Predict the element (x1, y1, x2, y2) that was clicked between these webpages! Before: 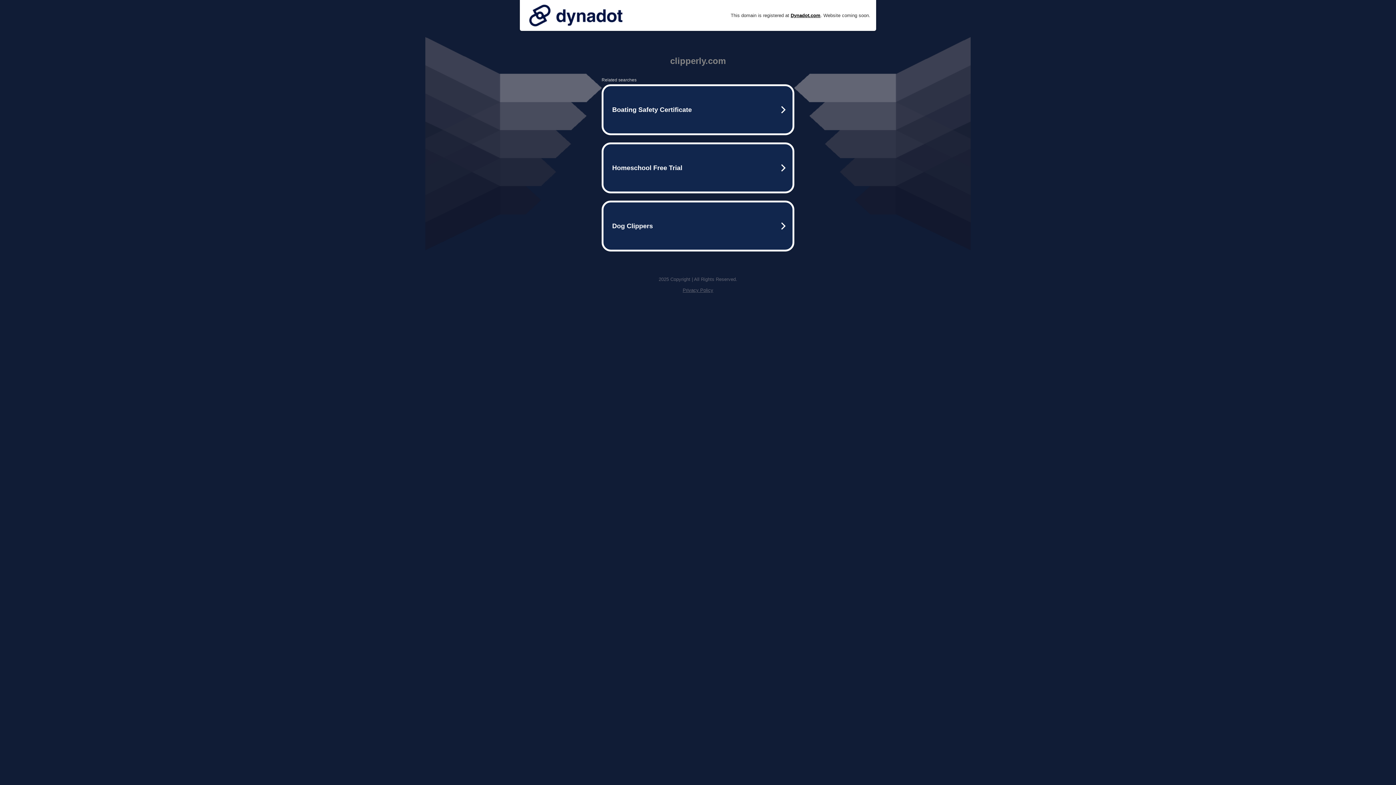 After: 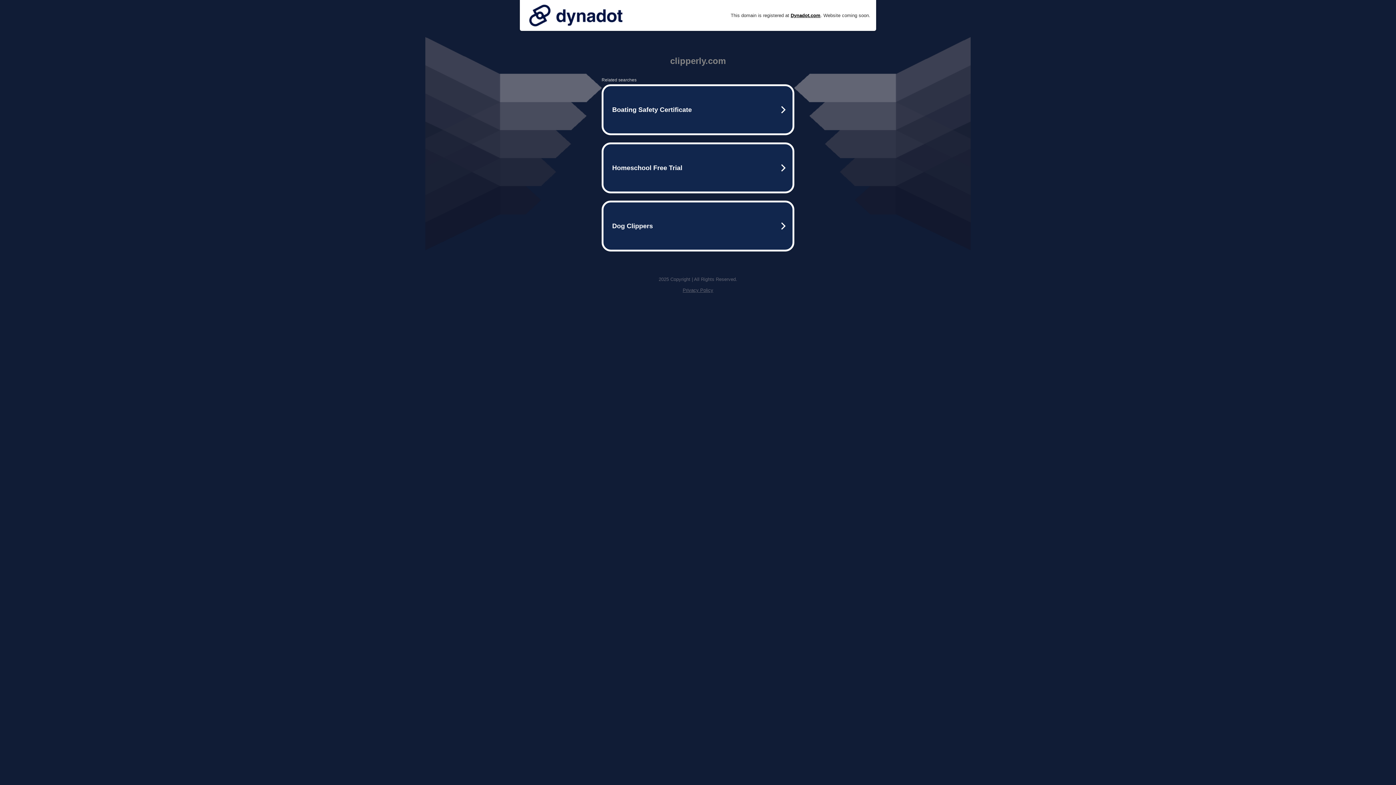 Action: label: Privacy Policy bbox: (682, 287, 713, 293)